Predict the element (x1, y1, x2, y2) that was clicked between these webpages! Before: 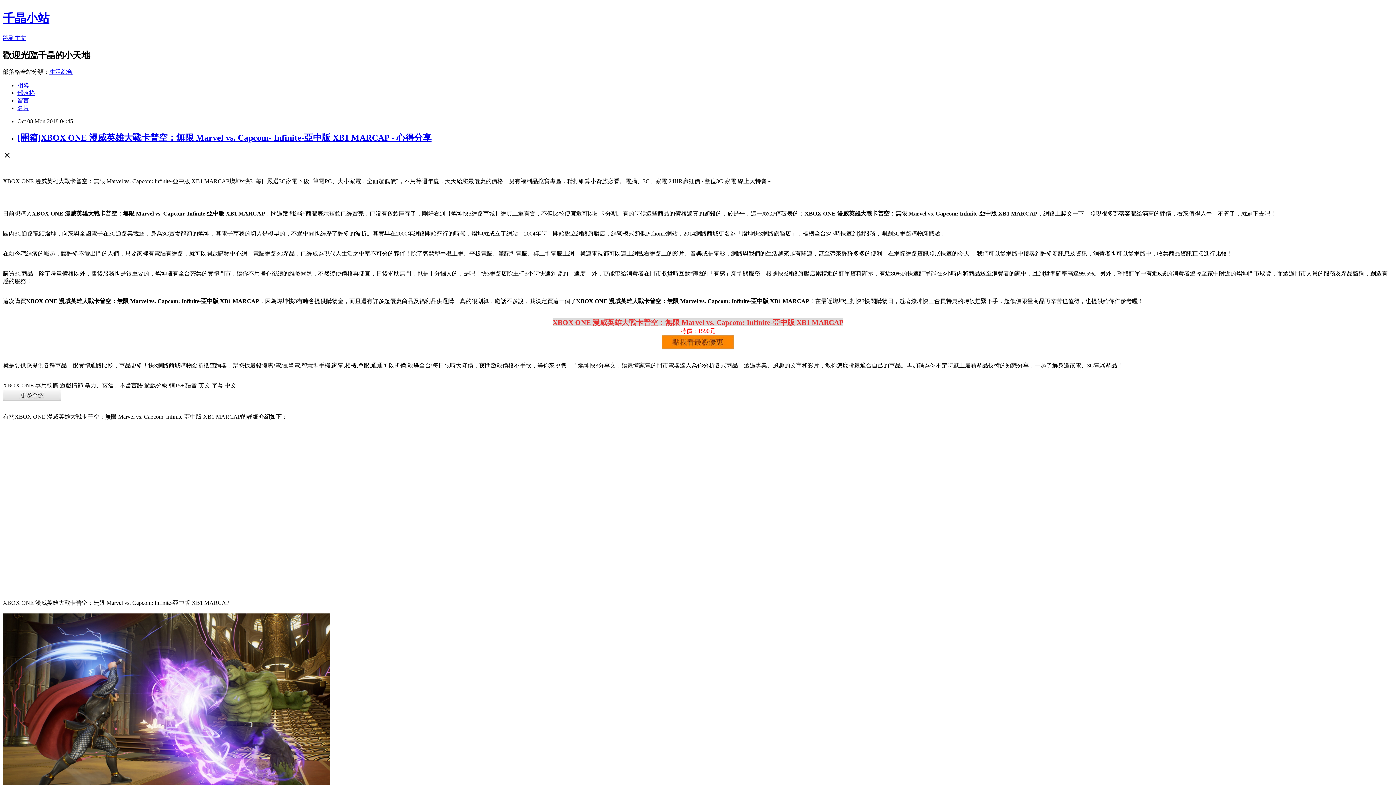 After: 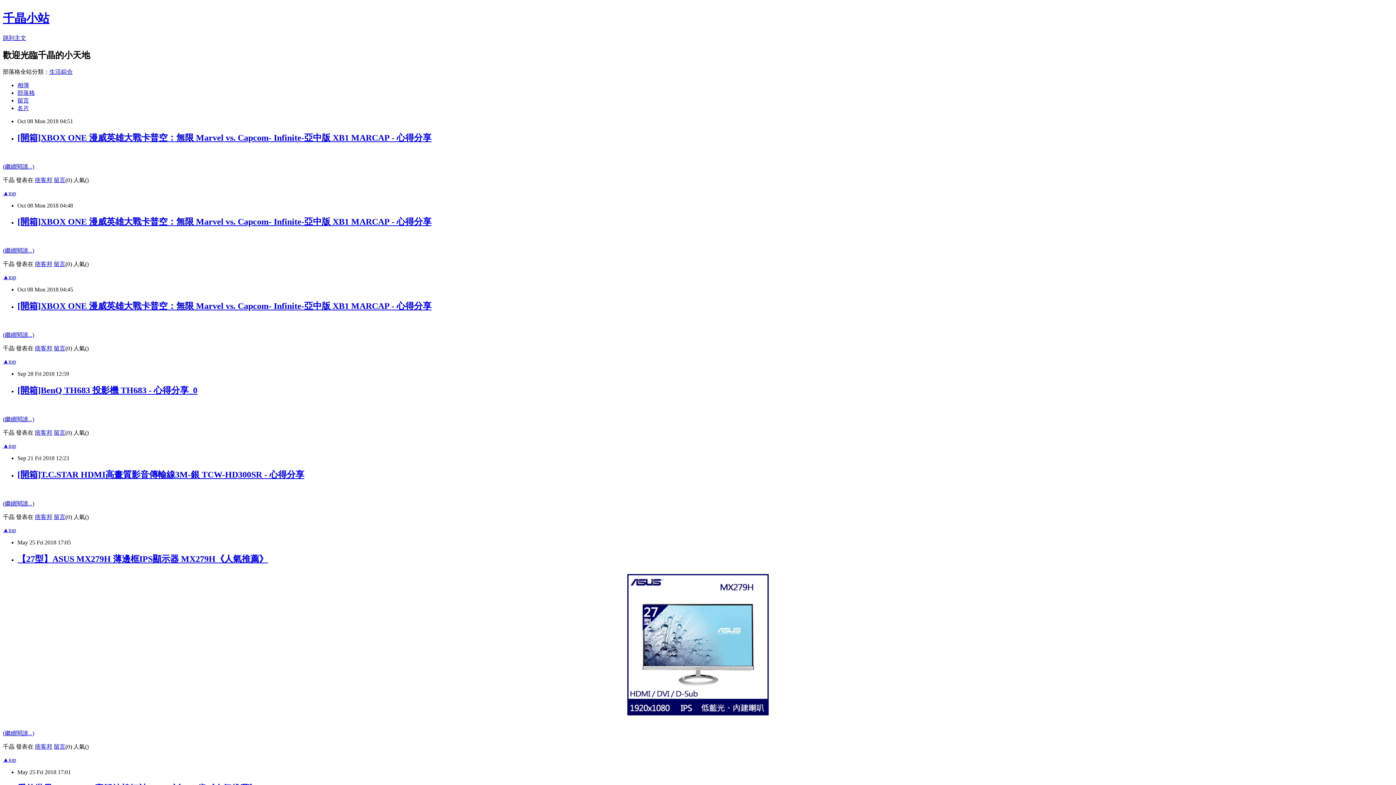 Action: bbox: (2, 11, 49, 24) label: 千晶小站